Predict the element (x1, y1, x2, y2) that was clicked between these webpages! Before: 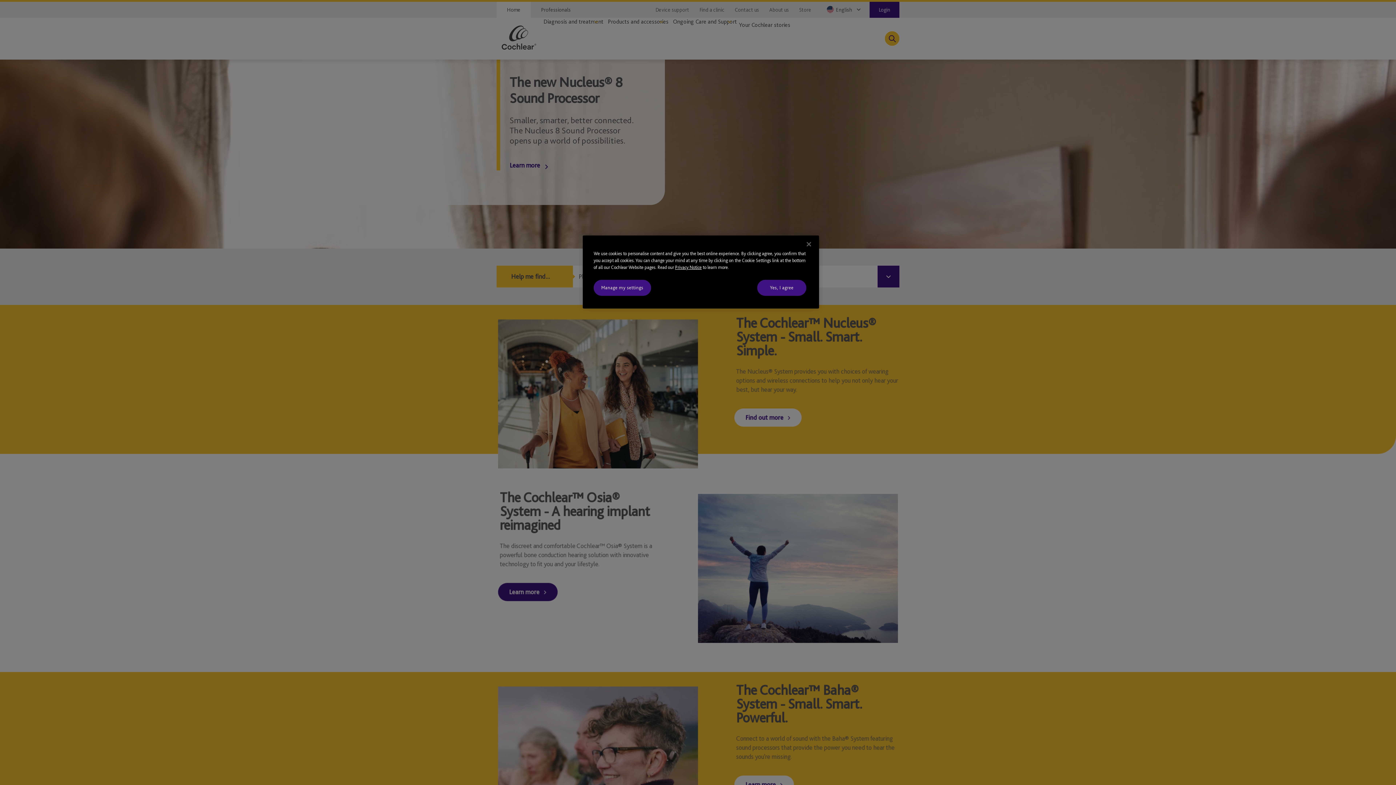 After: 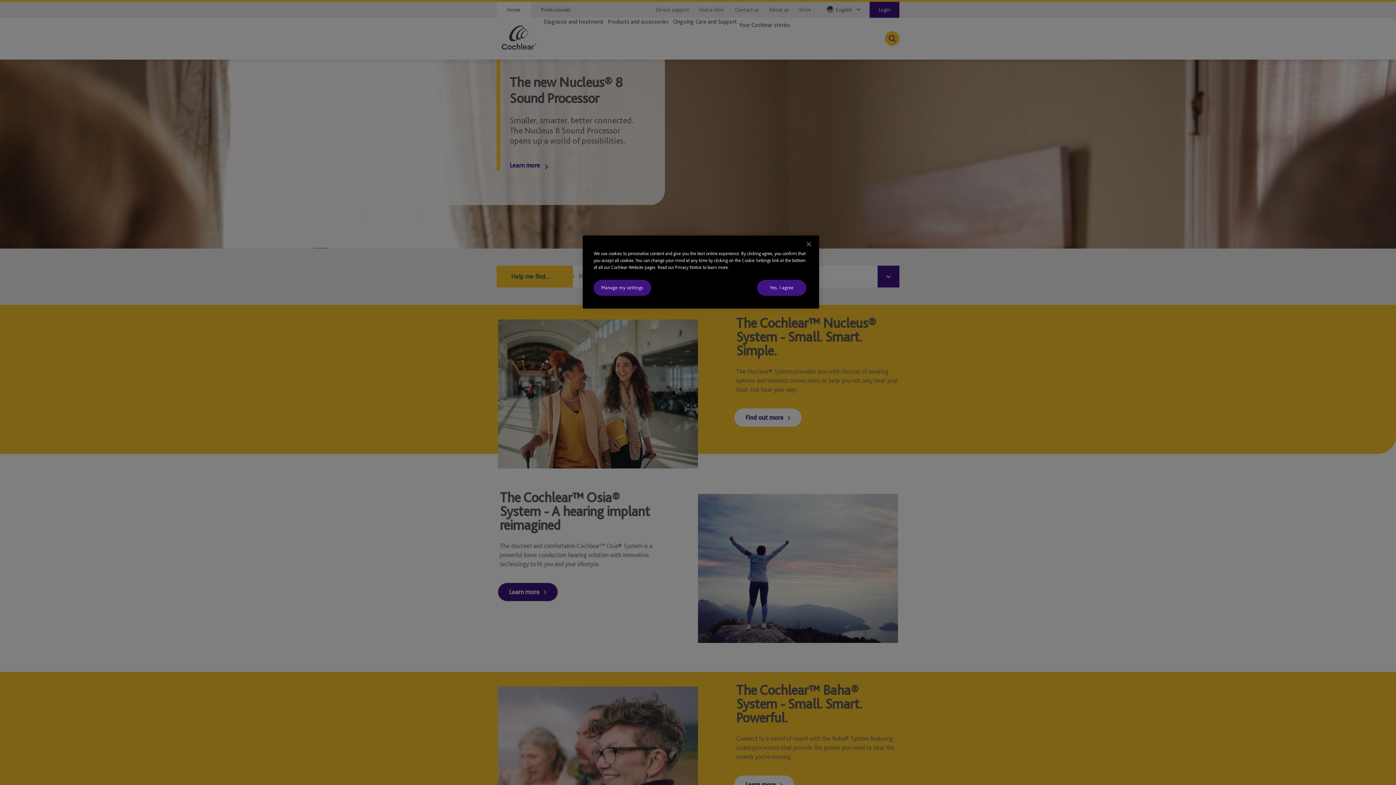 Action: bbox: (675, 264, 701, 270) label: Privacy Notice